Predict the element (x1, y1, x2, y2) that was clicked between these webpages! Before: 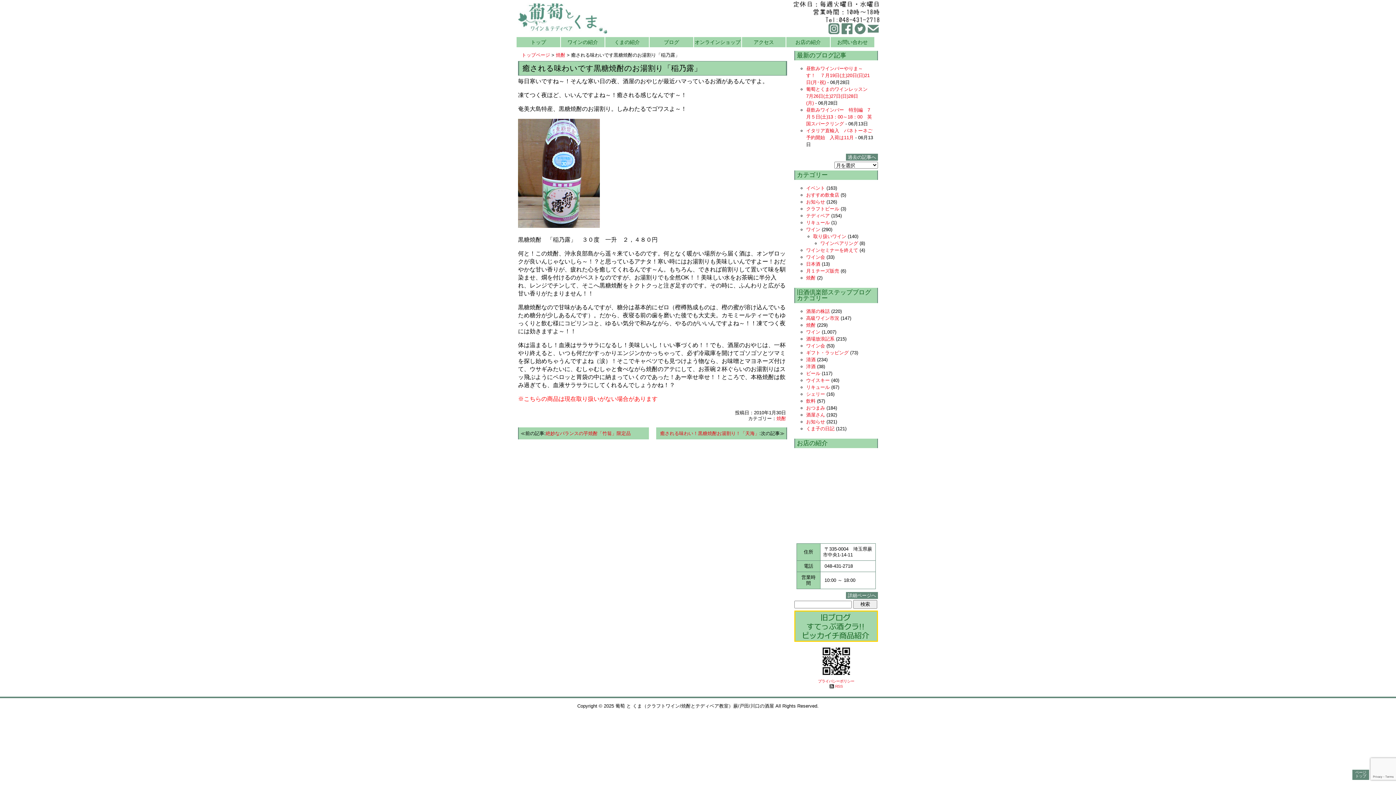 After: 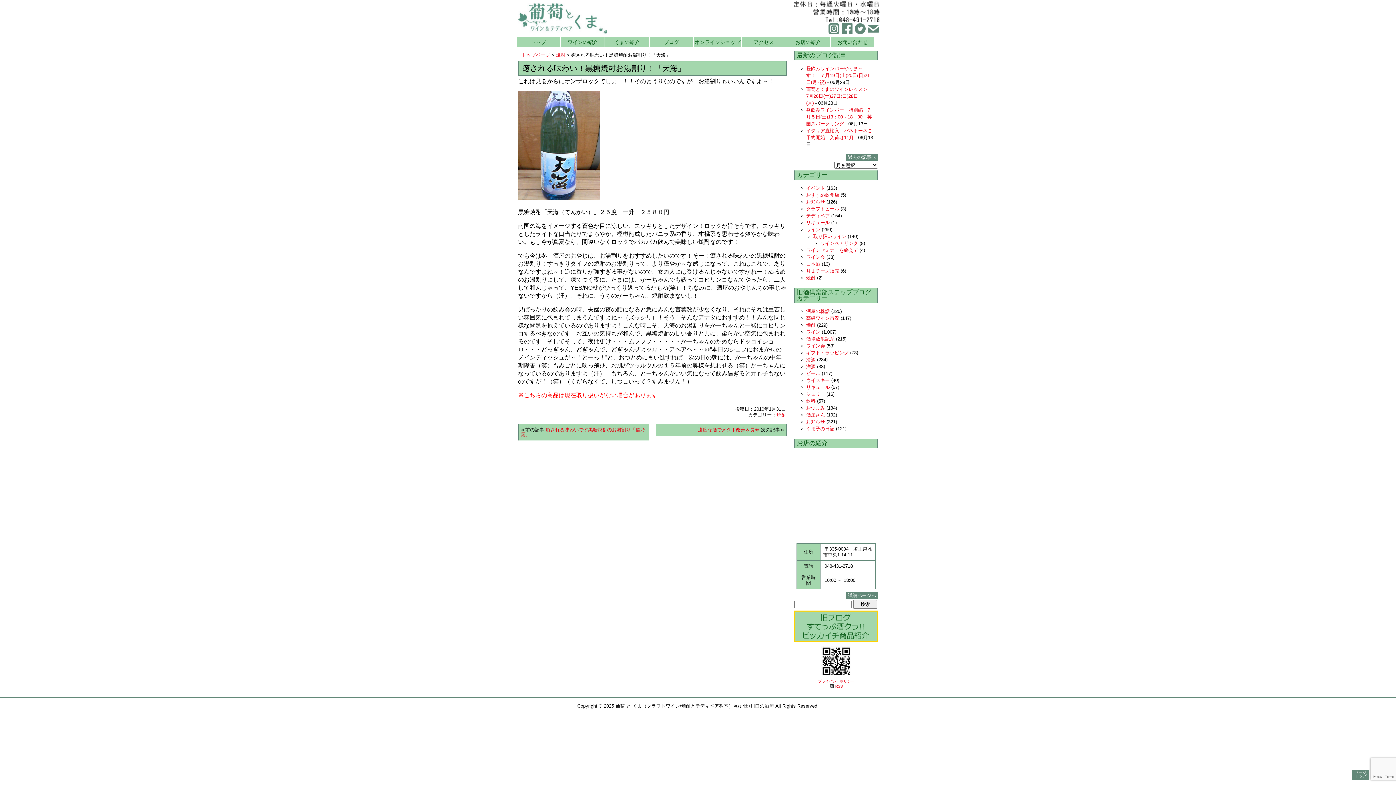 Action: label: 癒される味わい！黒糖焼酎お湯割り！「天海」 bbox: (660, 430, 759, 436)